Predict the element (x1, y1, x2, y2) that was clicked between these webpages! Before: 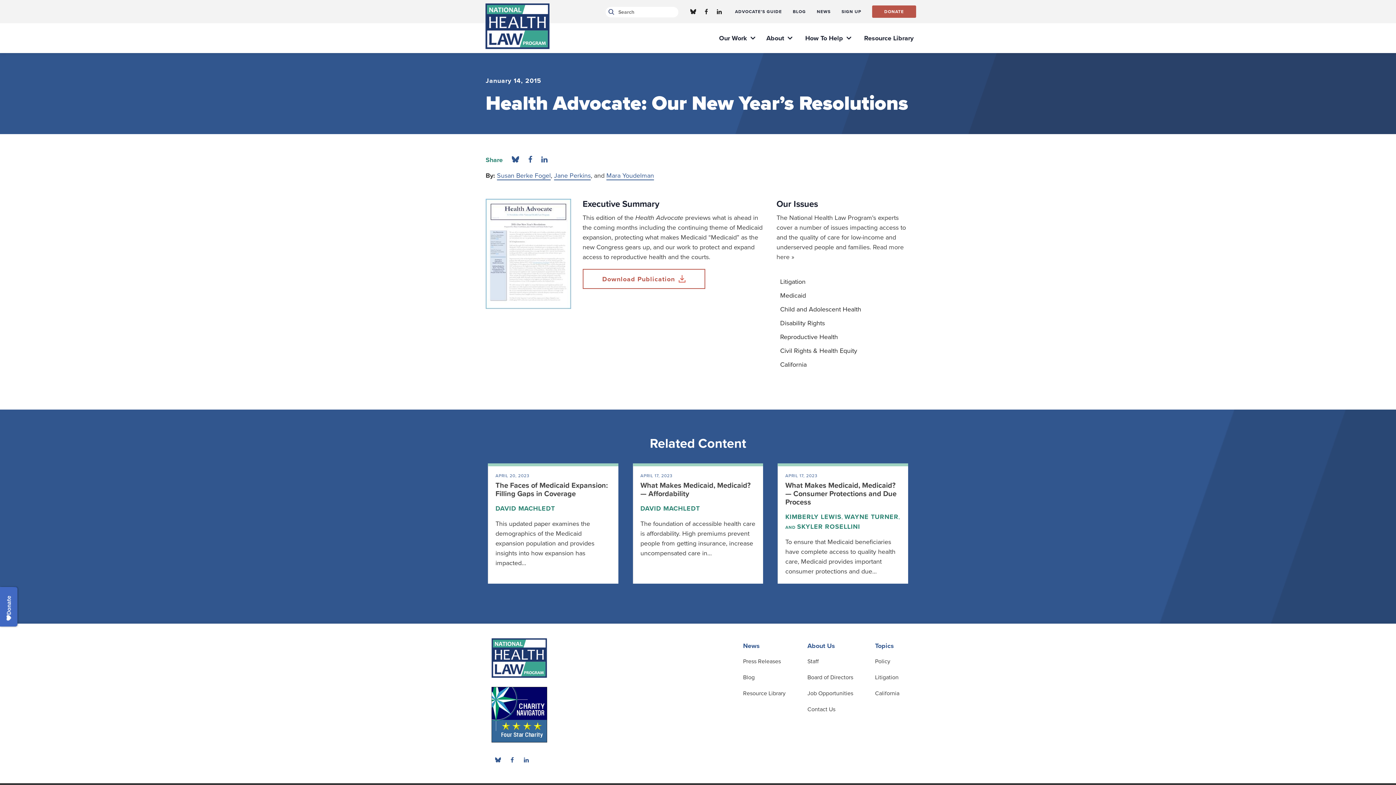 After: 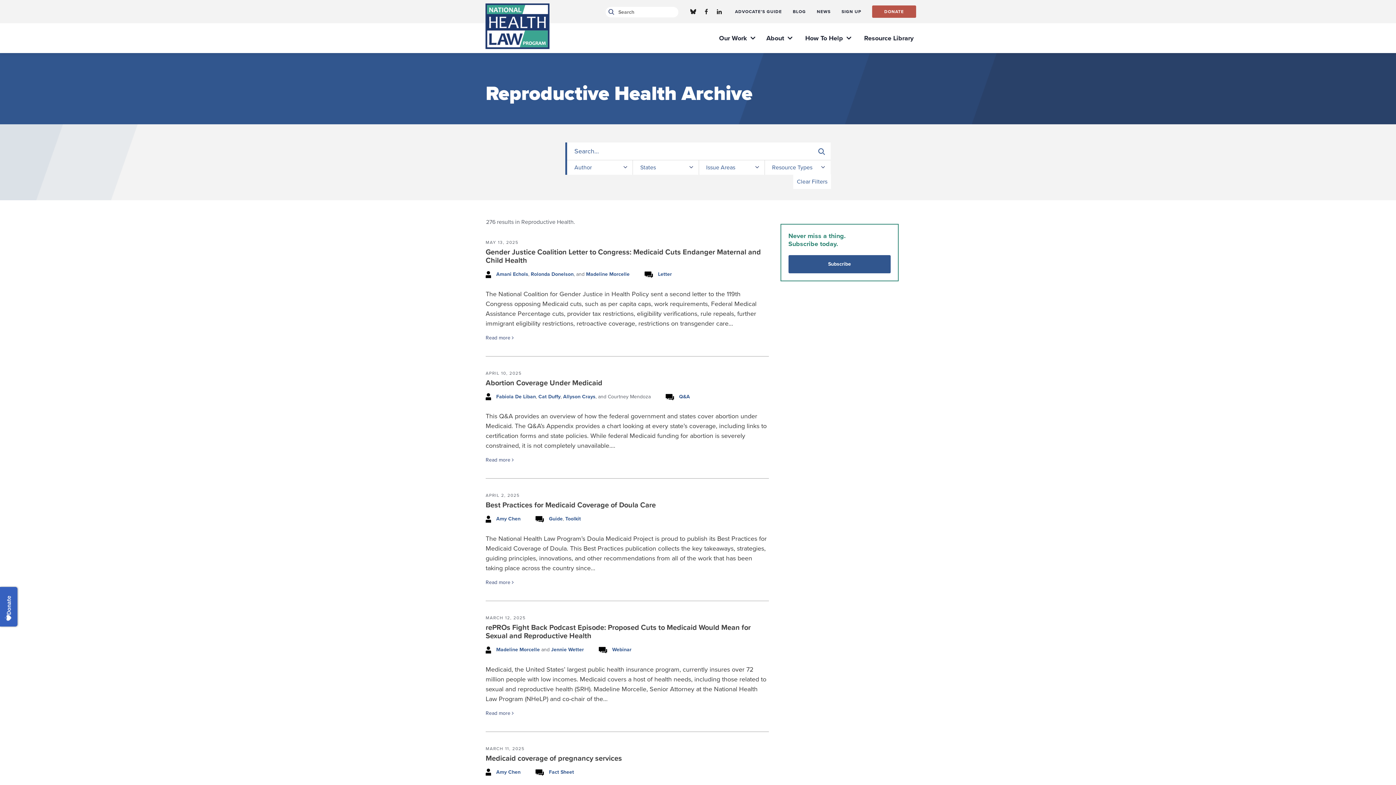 Action: bbox: (780, 330, 910, 344) label: Reproductive Health